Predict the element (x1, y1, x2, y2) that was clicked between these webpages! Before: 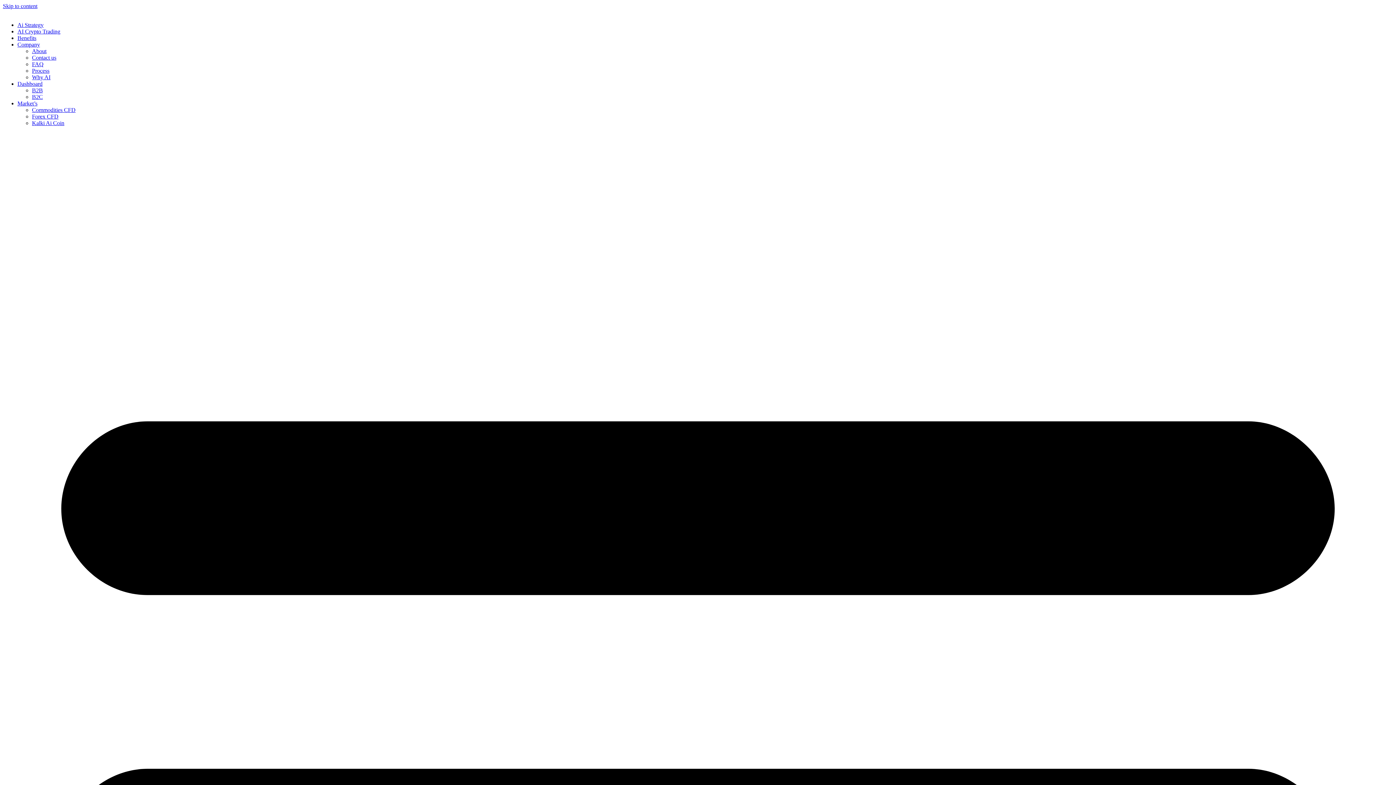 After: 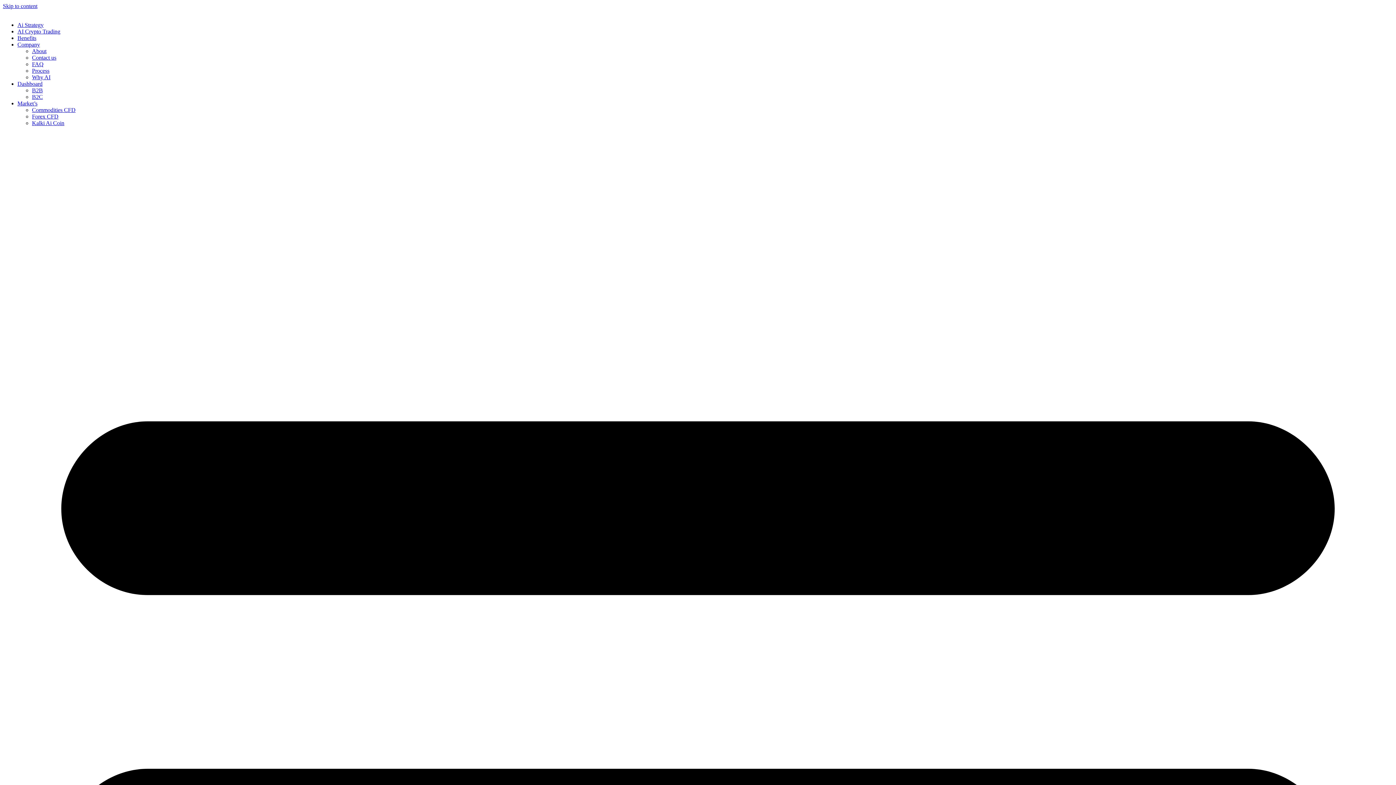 Action: label: Dashboard bbox: (17, 80, 42, 86)